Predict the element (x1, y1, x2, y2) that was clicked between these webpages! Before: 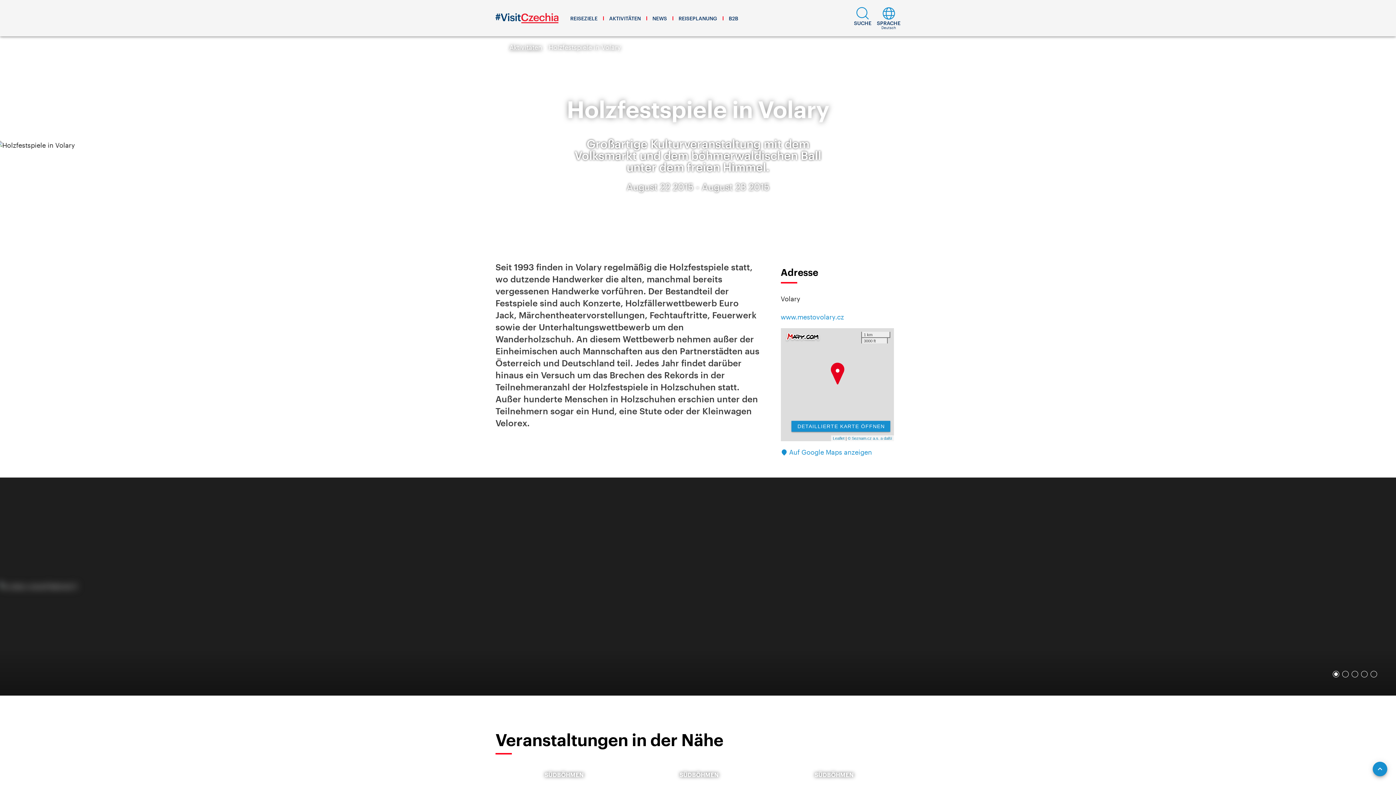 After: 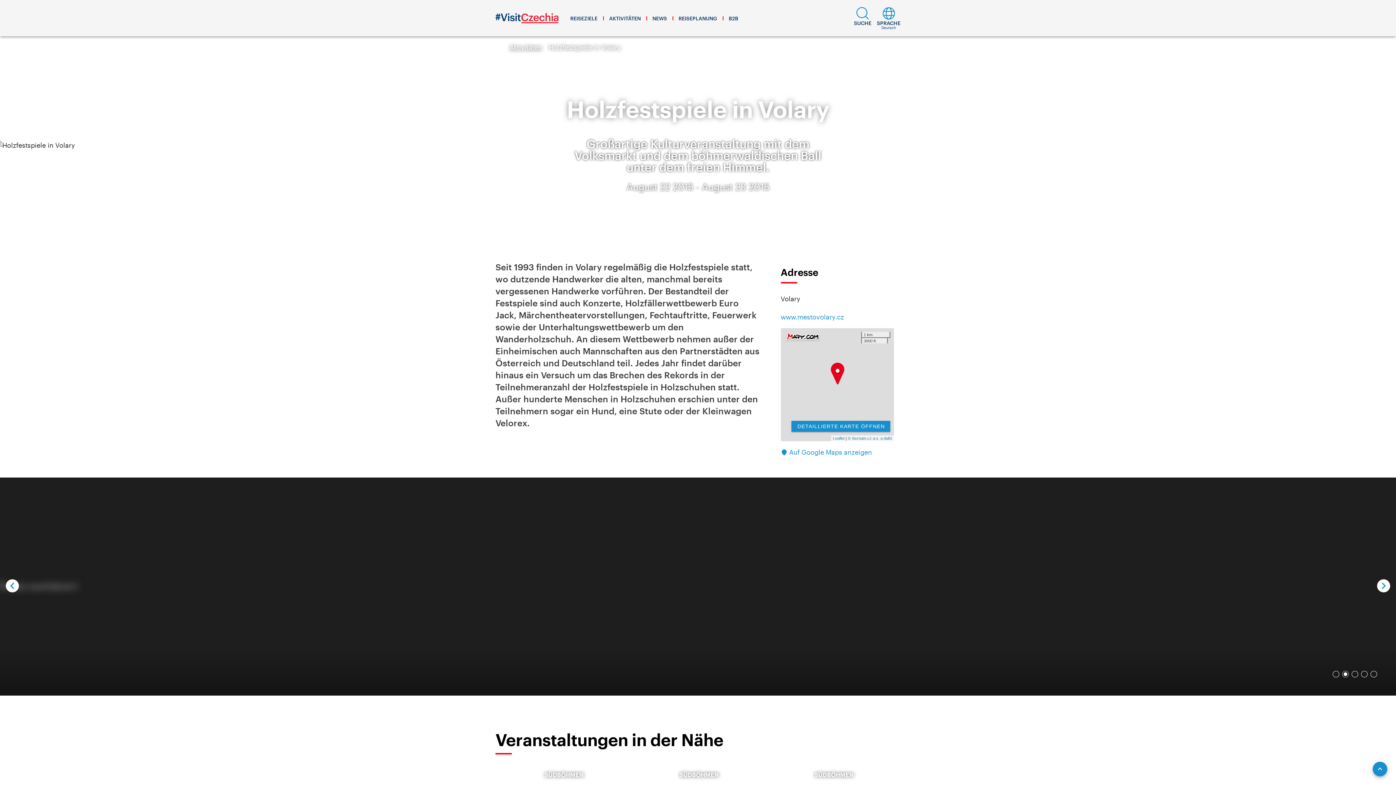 Action: label: Element 2 von 5 bbox: (1344, 672, 1347, 676)